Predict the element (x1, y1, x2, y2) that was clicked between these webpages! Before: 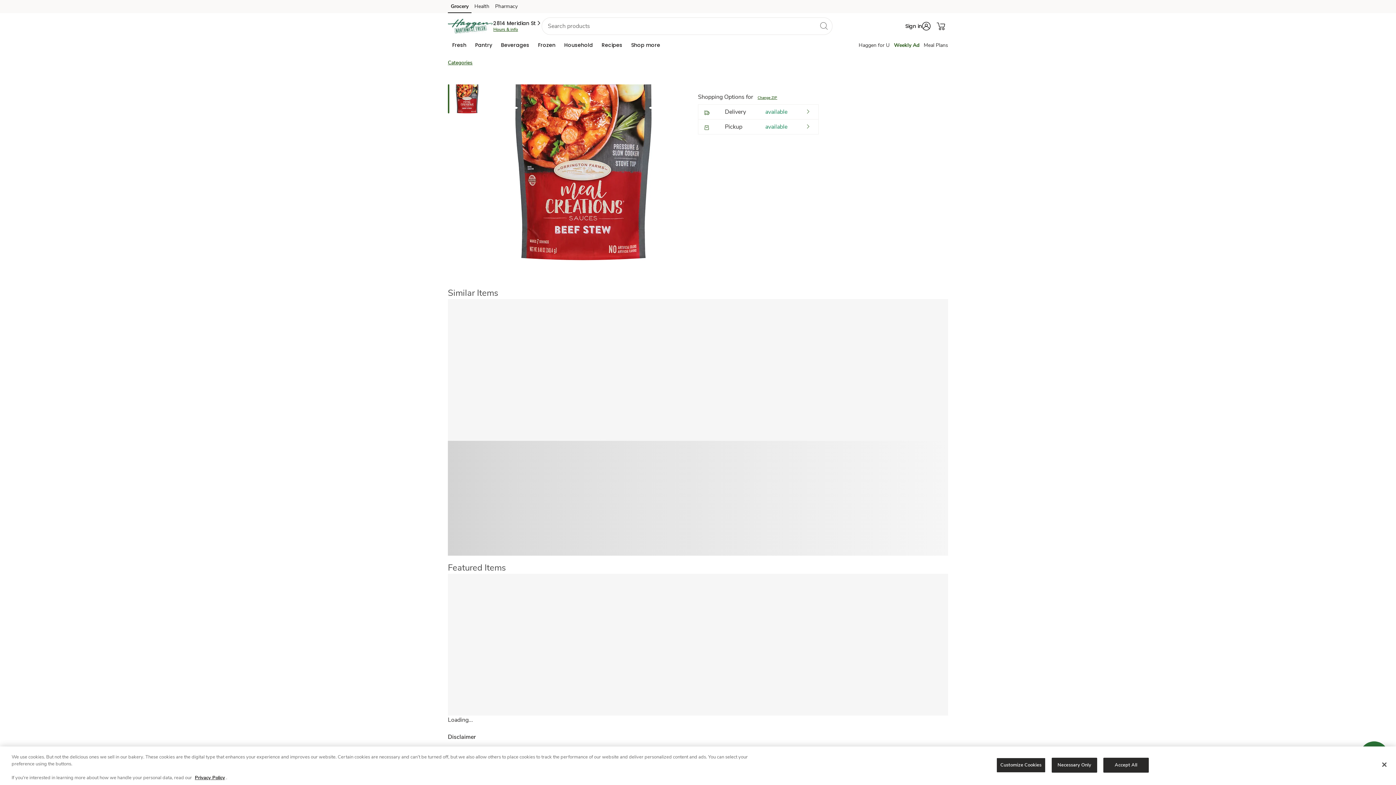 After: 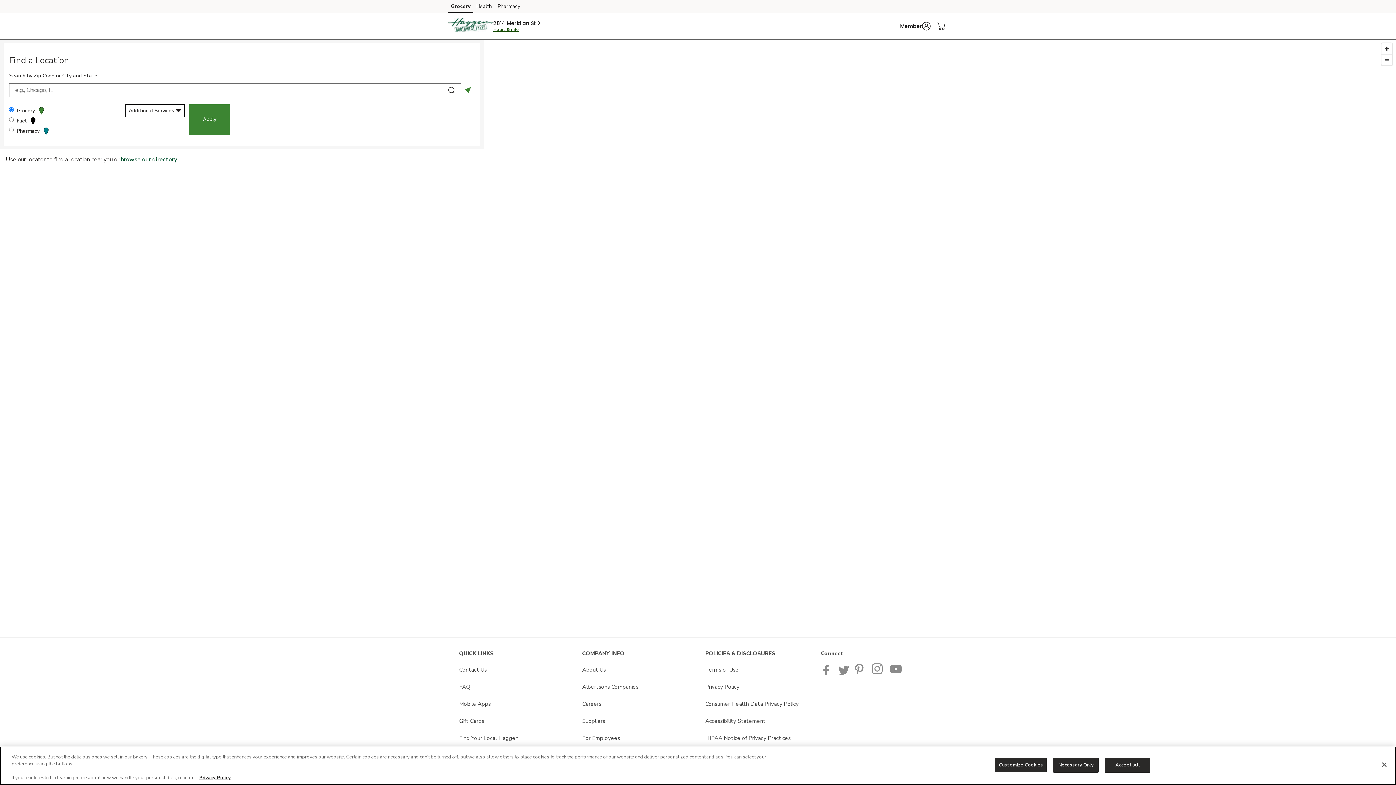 Action: bbox: (493, 26, 518, 32) label: Store hours & info